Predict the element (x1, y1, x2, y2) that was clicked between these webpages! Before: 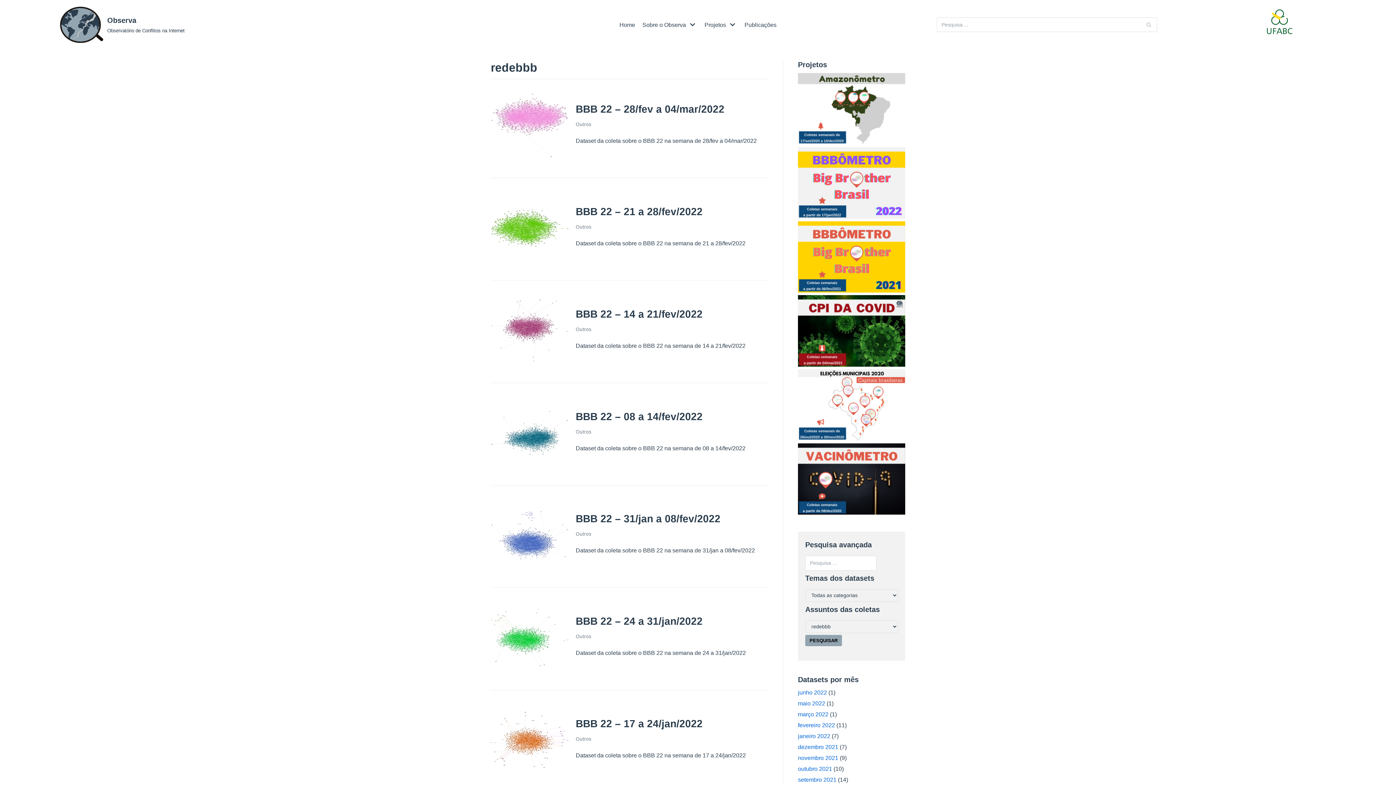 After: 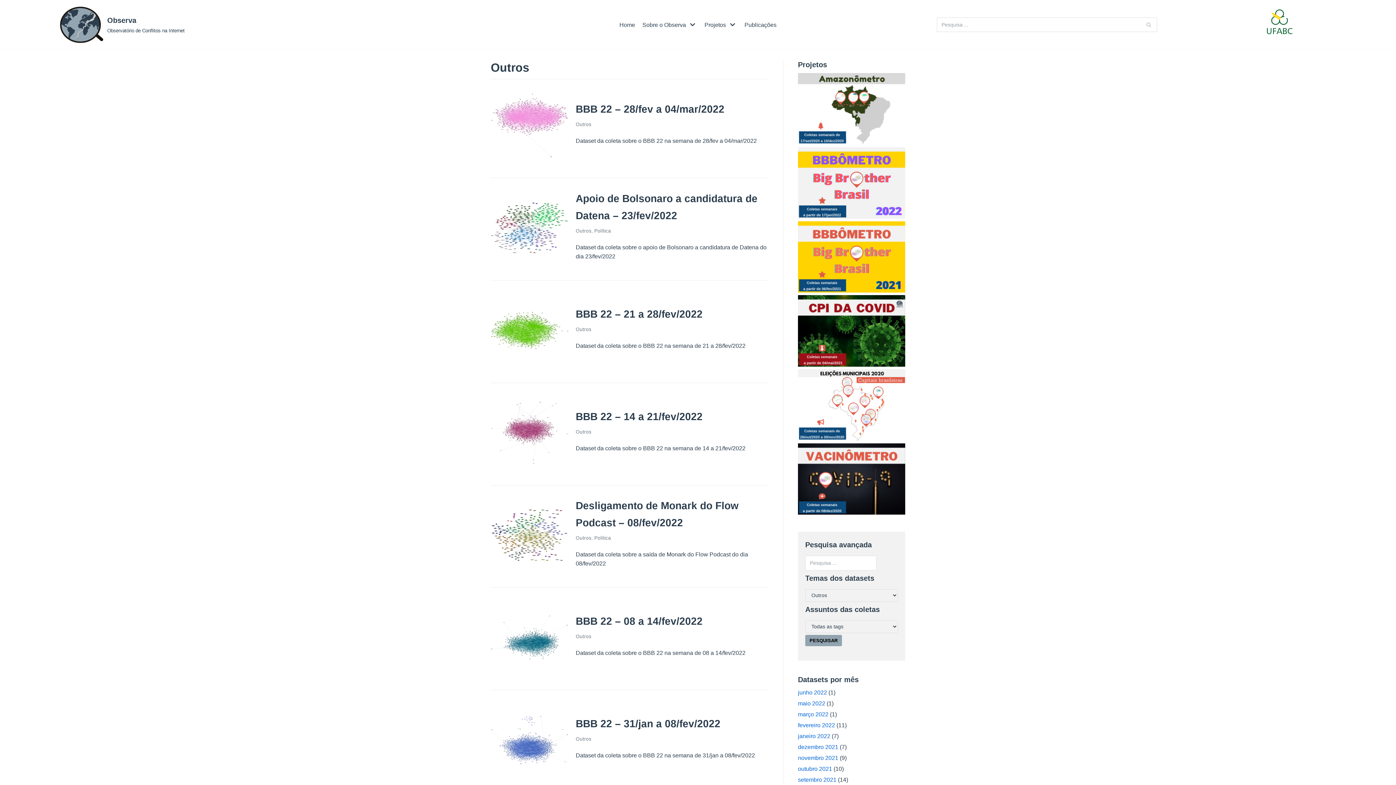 Action: label: Outros bbox: (575, 634, 591, 639)